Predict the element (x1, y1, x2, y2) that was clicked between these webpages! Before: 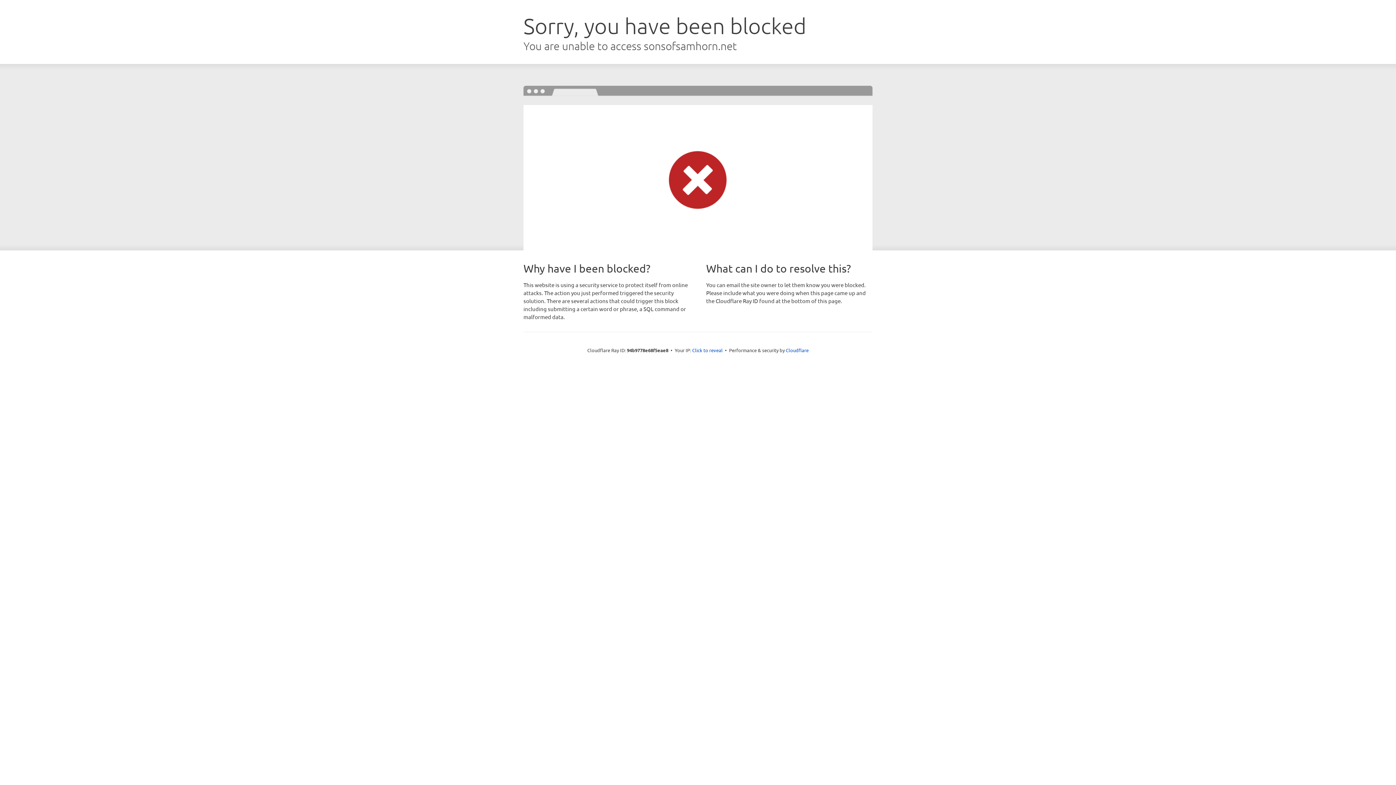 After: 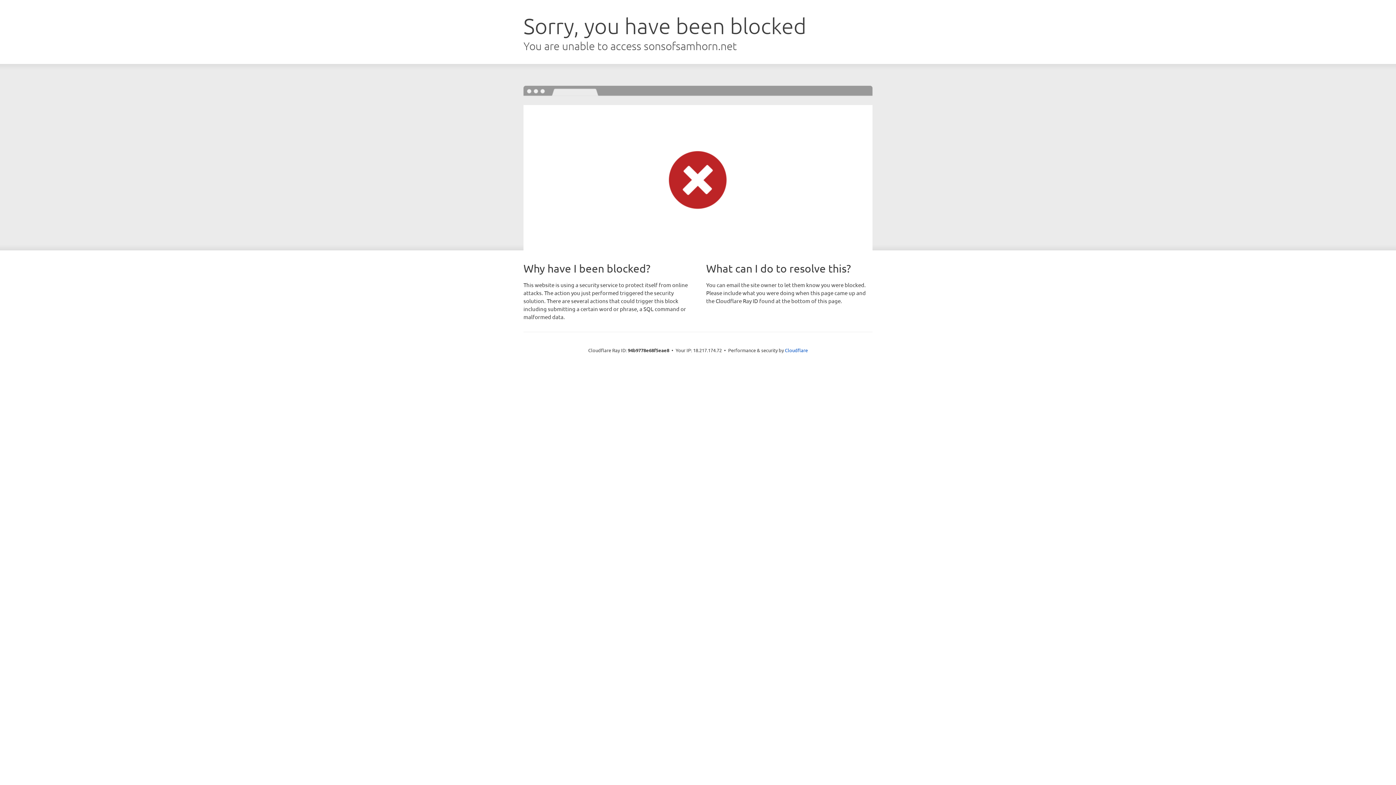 Action: bbox: (692, 346, 722, 353) label: Click to reveal